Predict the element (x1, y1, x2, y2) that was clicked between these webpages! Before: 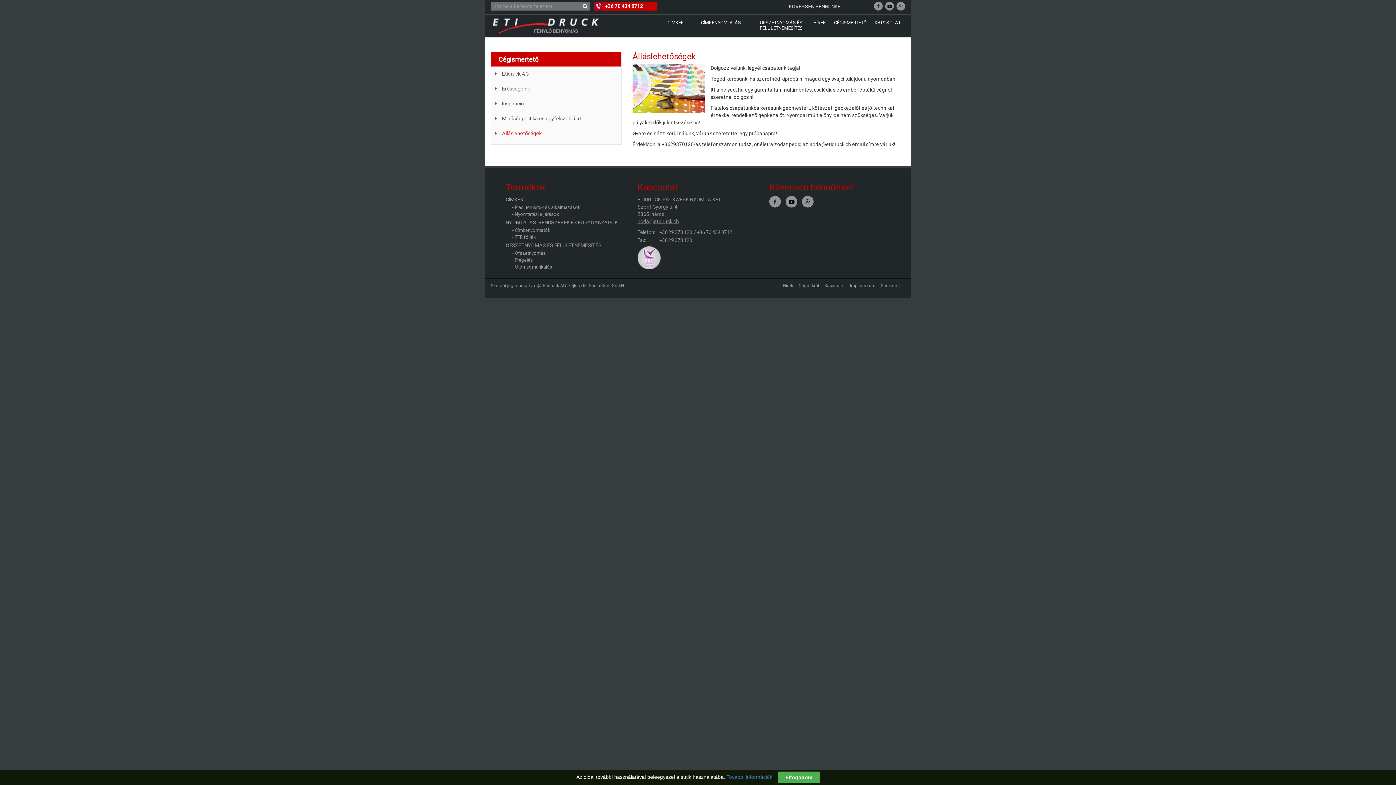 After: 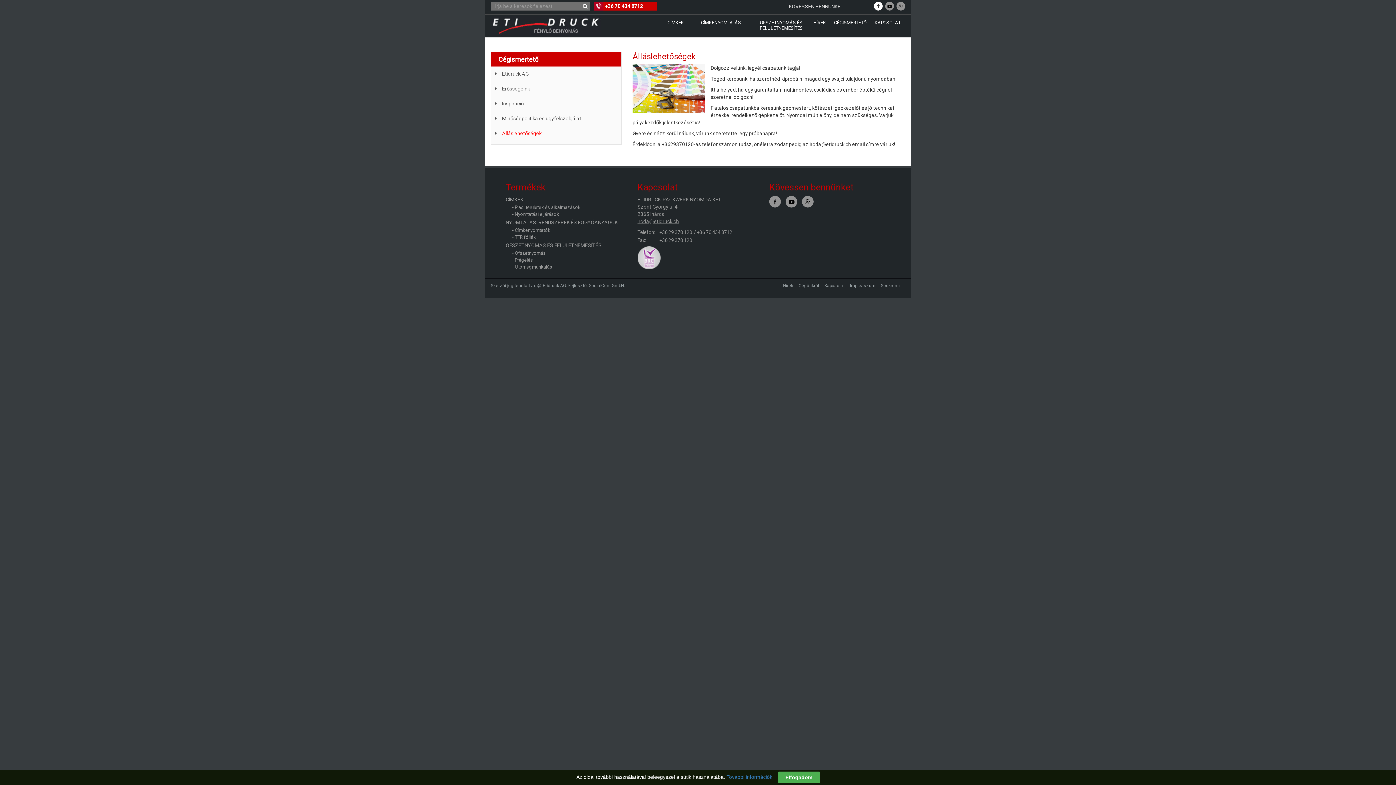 Action: bbox: (872, 1, 882, 10)